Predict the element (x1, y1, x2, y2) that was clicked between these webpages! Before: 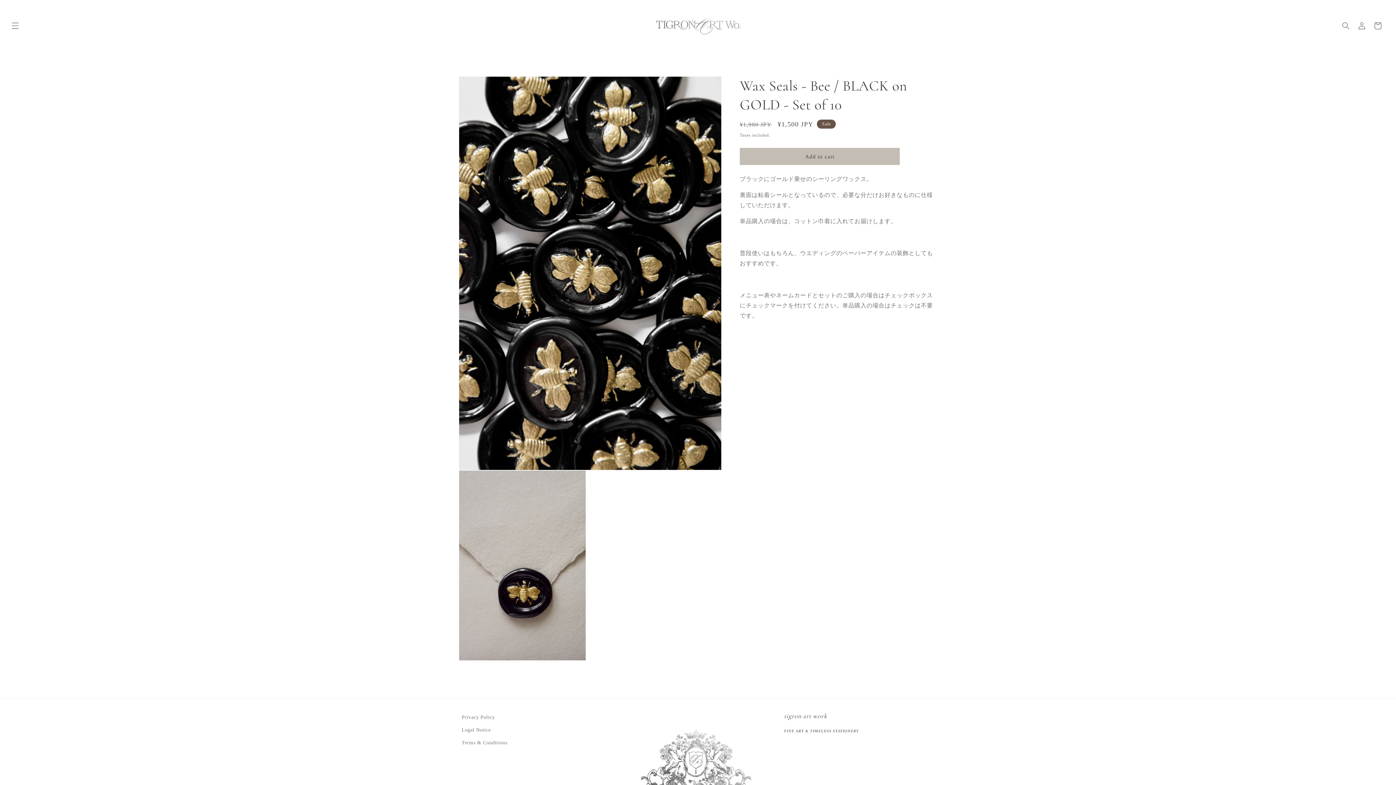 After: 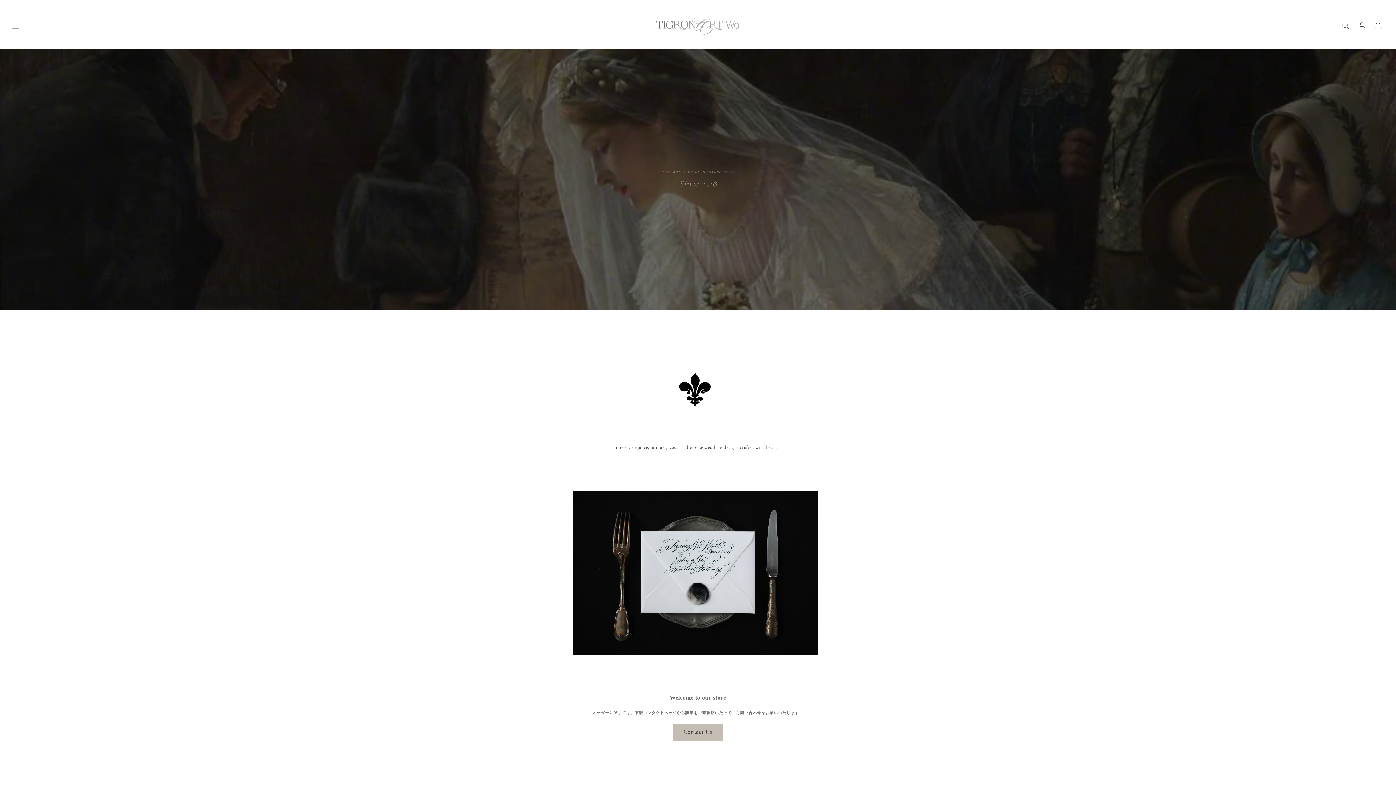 Action: bbox: (640, 11, 755, 40)